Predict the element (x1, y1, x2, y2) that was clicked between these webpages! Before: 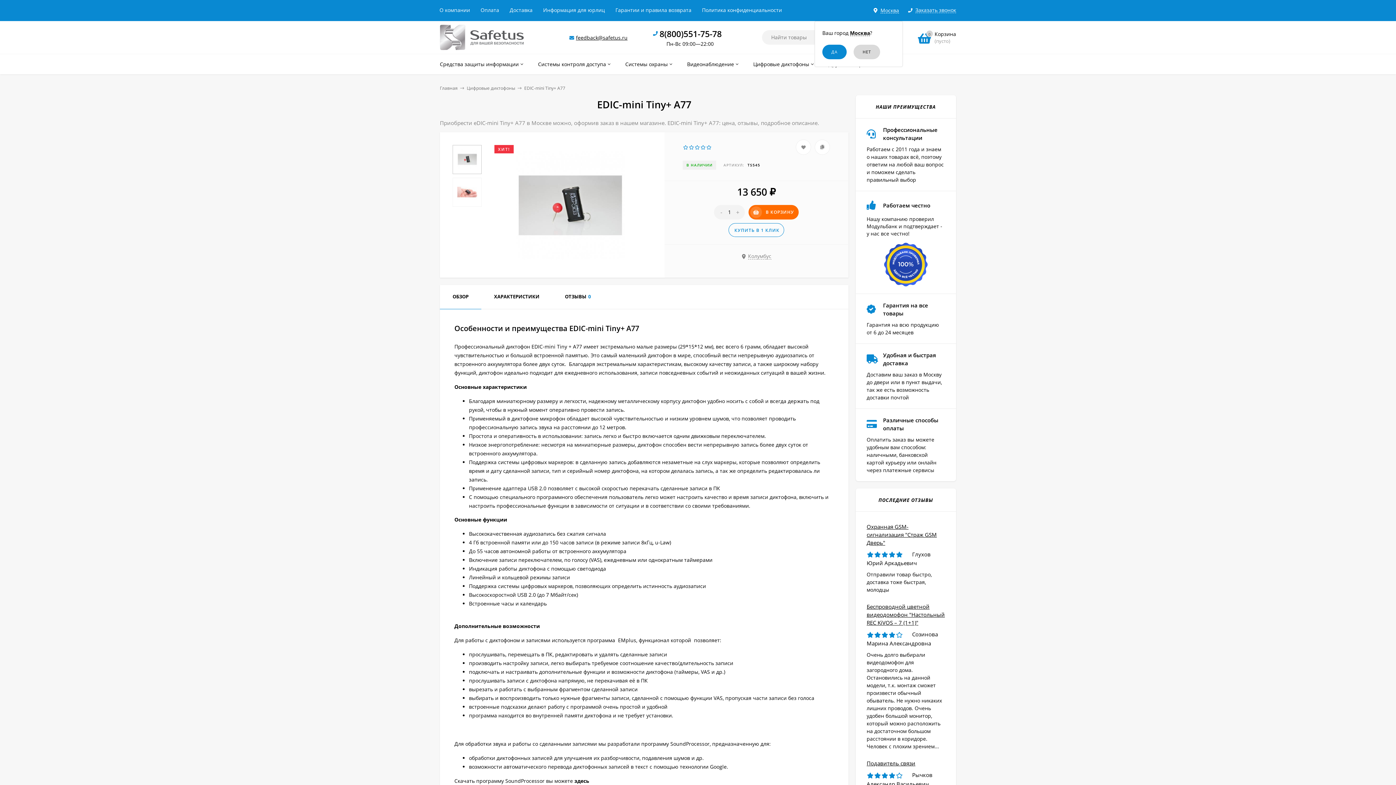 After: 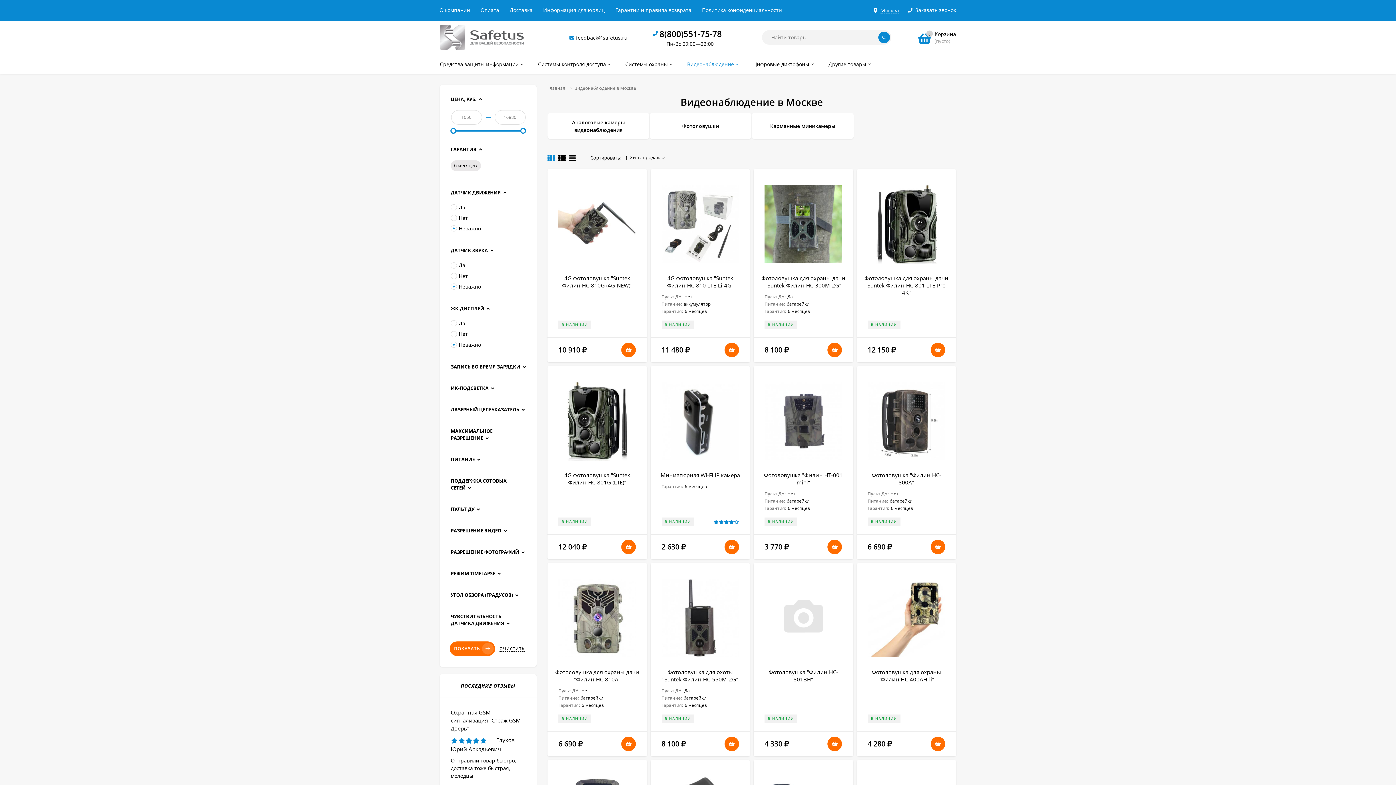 Action: label: Видеонаблюдение bbox: (680, 54, 745, 74)